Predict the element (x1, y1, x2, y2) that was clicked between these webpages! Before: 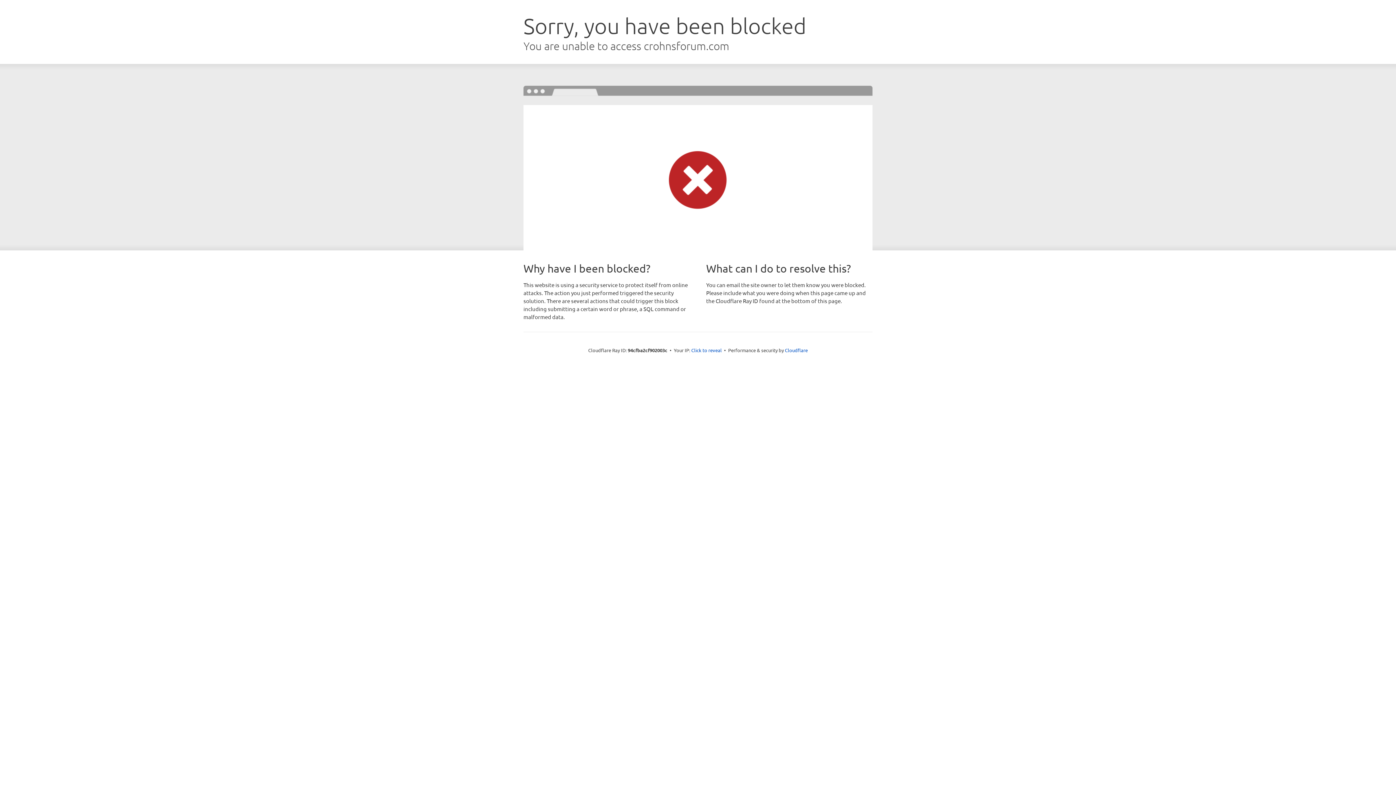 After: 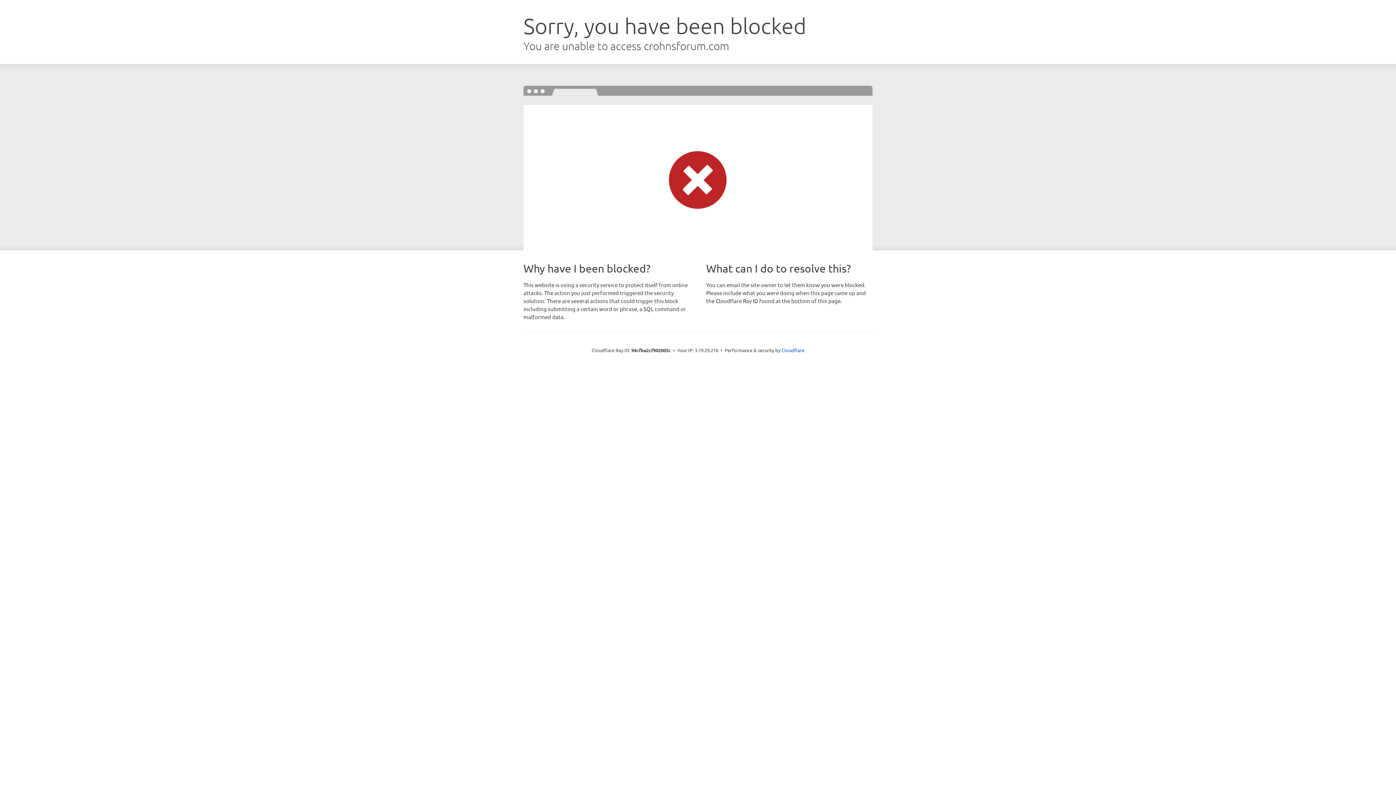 Action: label: Click to reveal bbox: (691, 346, 722, 353)